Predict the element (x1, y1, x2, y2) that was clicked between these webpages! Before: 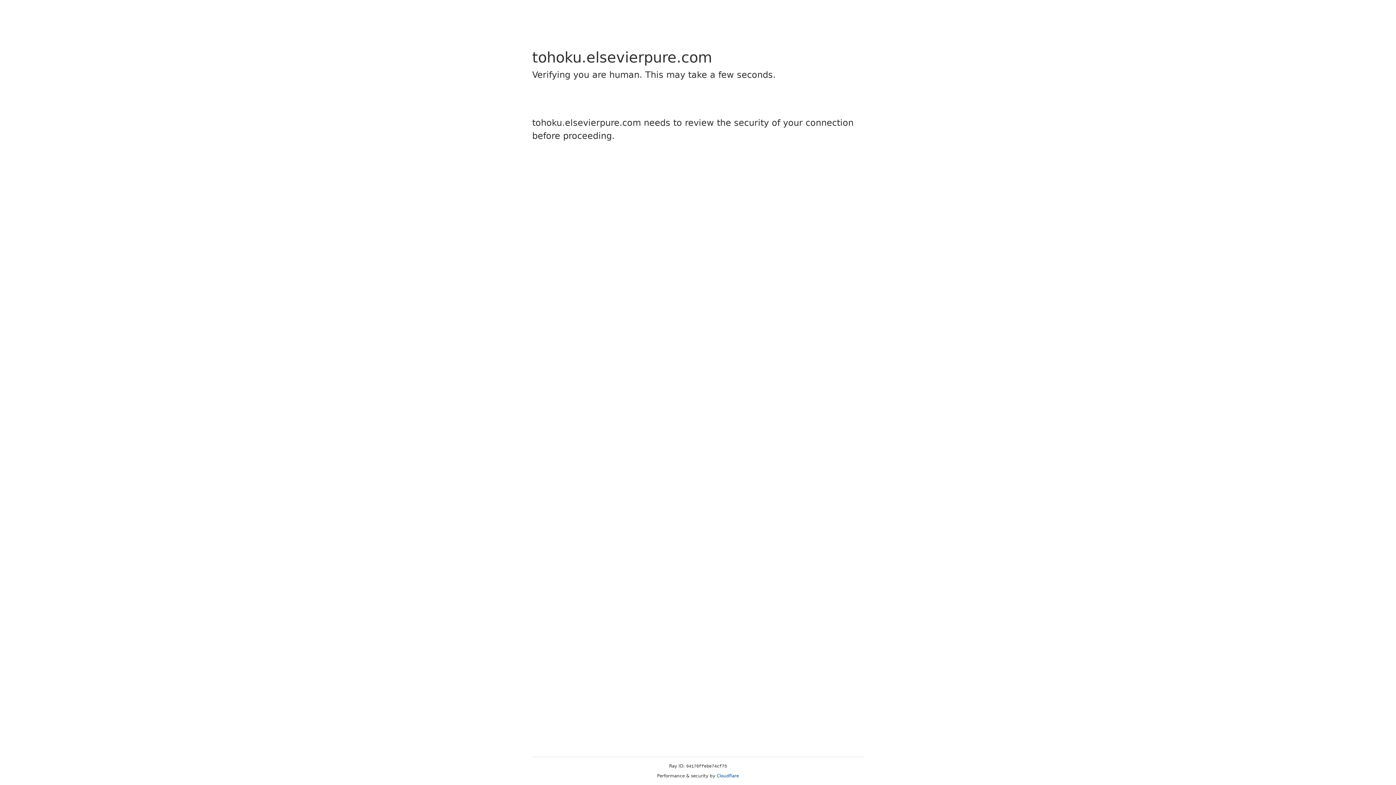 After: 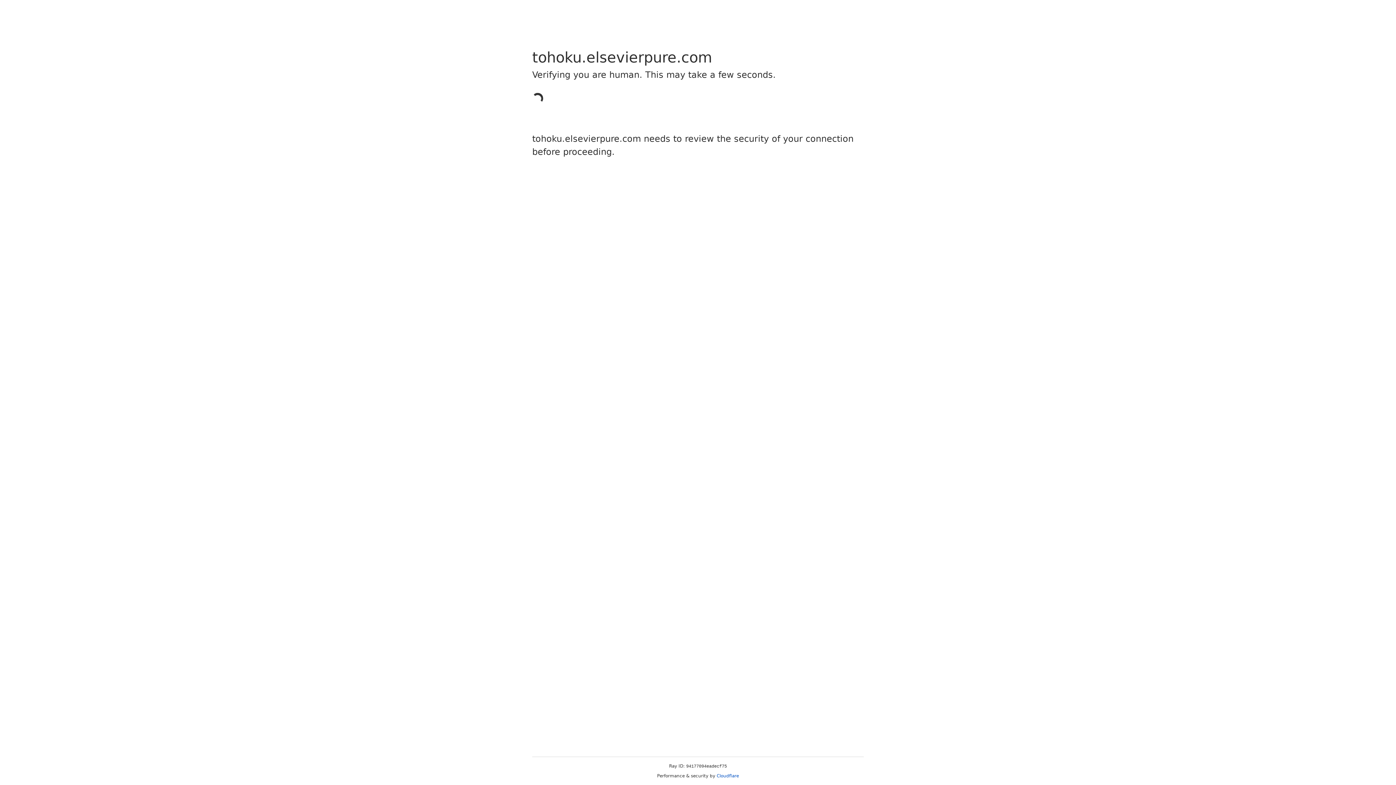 Action: bbox: (716, 773, 739, 778) label: Cloudflare